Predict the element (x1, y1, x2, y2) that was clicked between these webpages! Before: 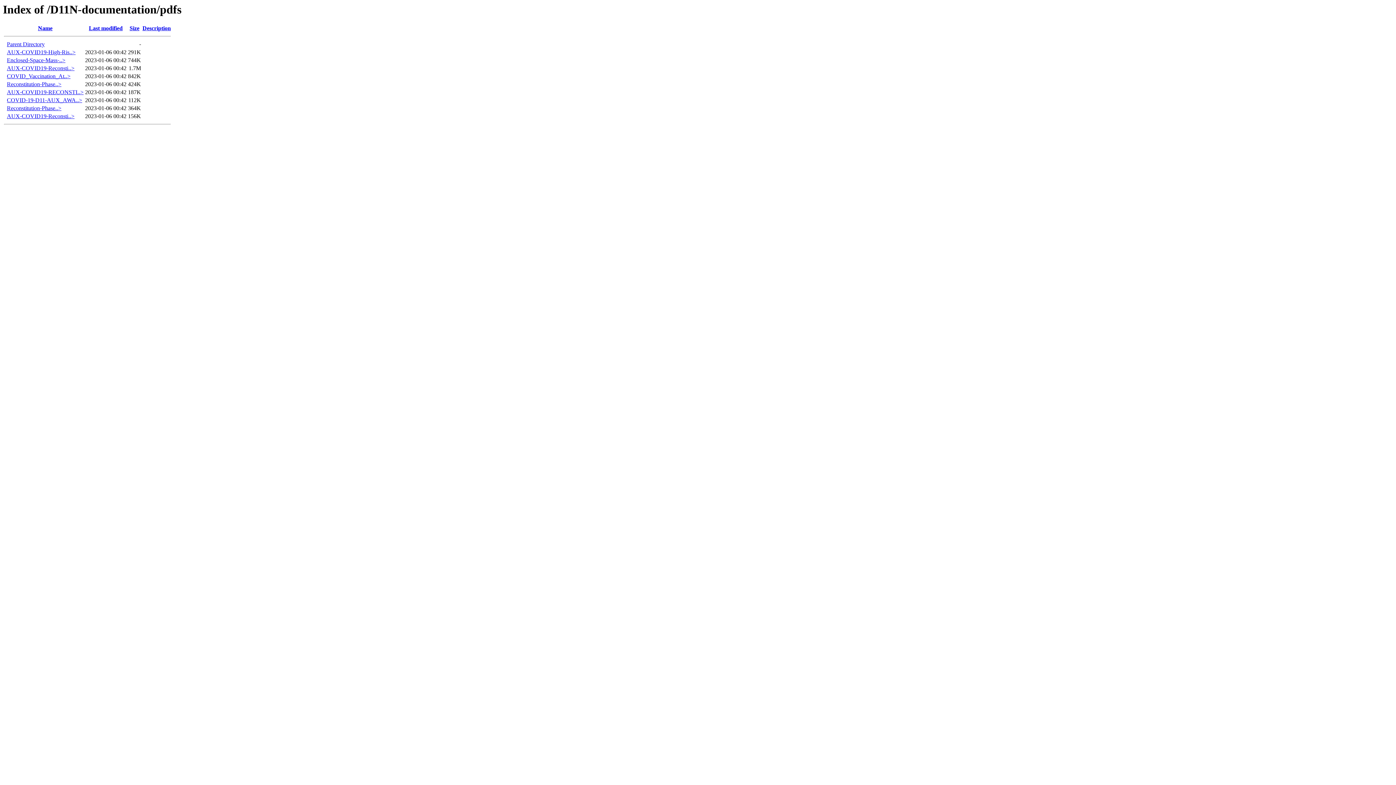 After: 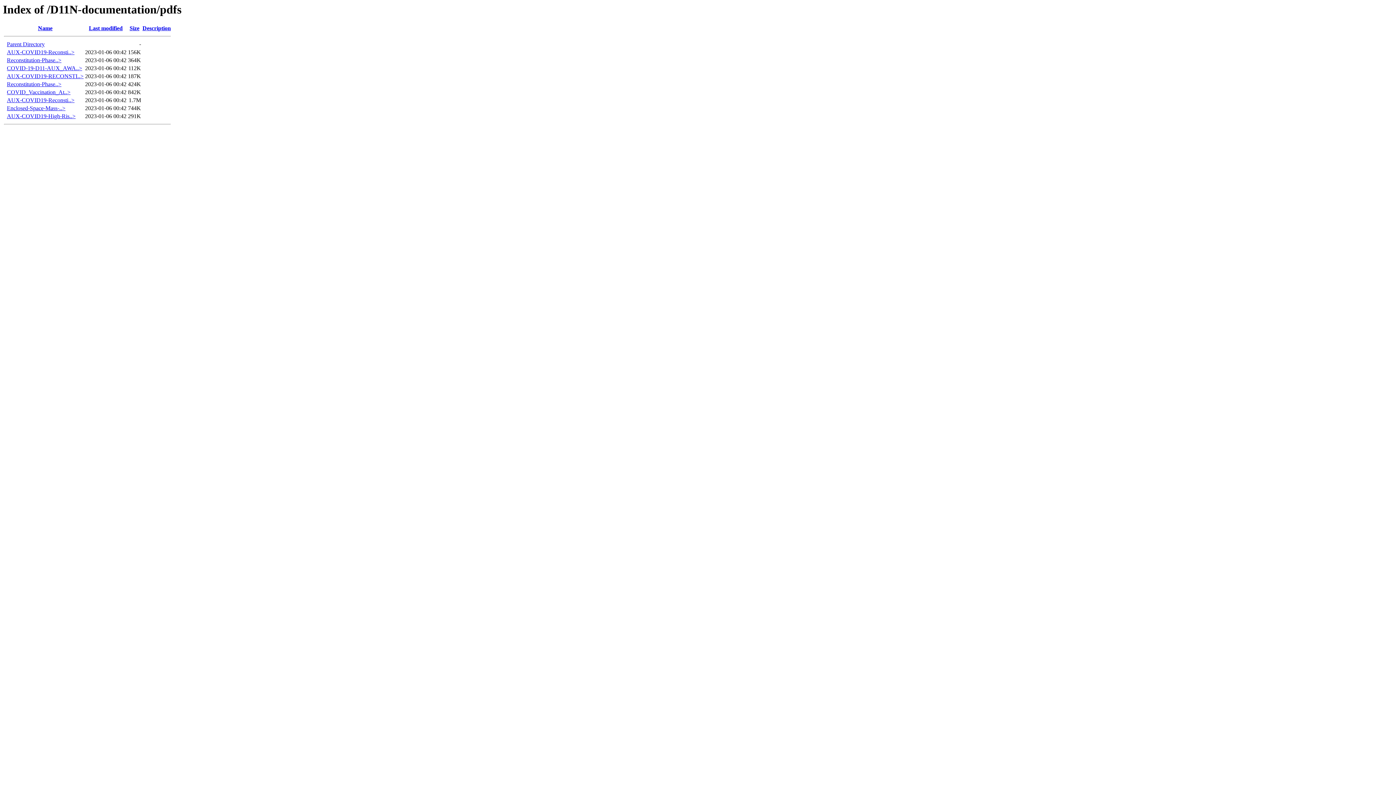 Action: bbox: (88, 25, 122, 31) label: Last modified